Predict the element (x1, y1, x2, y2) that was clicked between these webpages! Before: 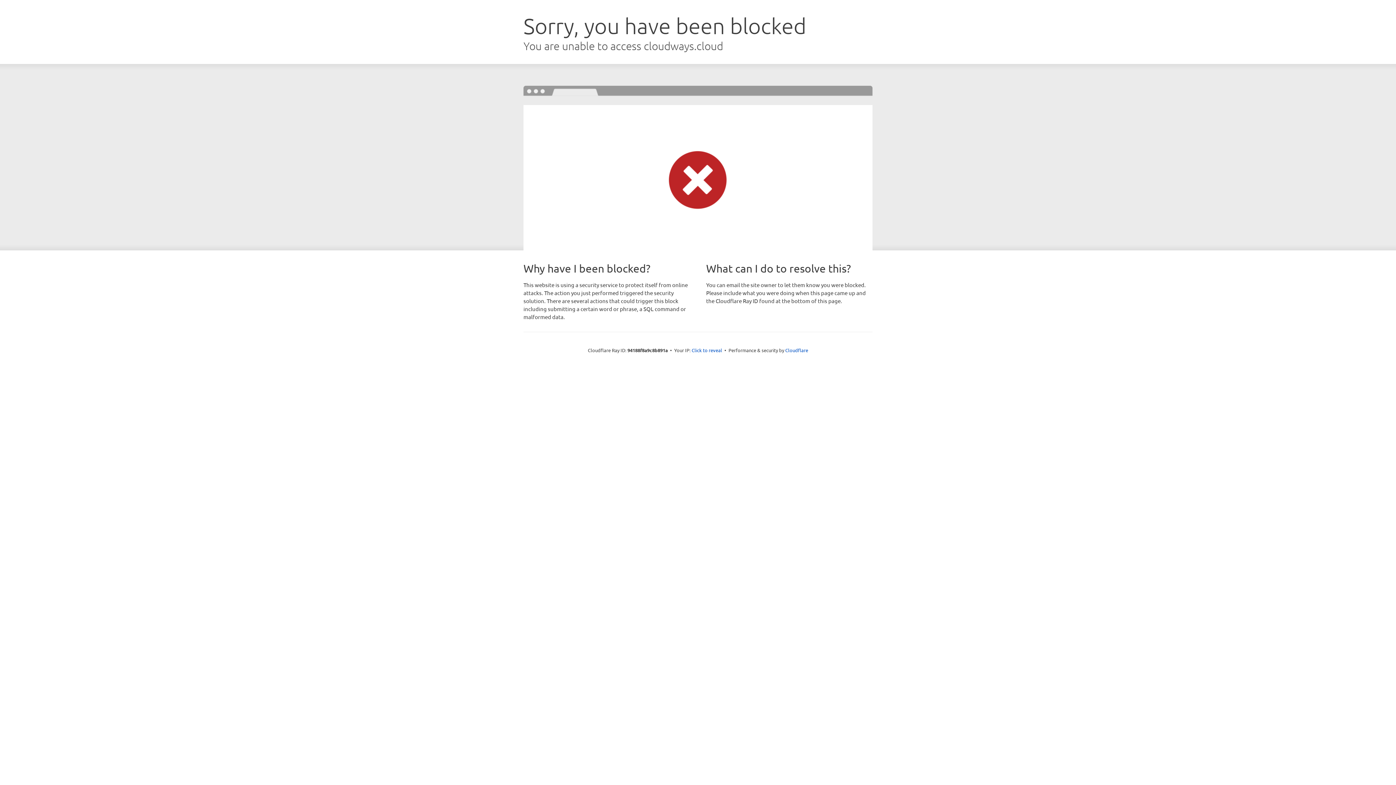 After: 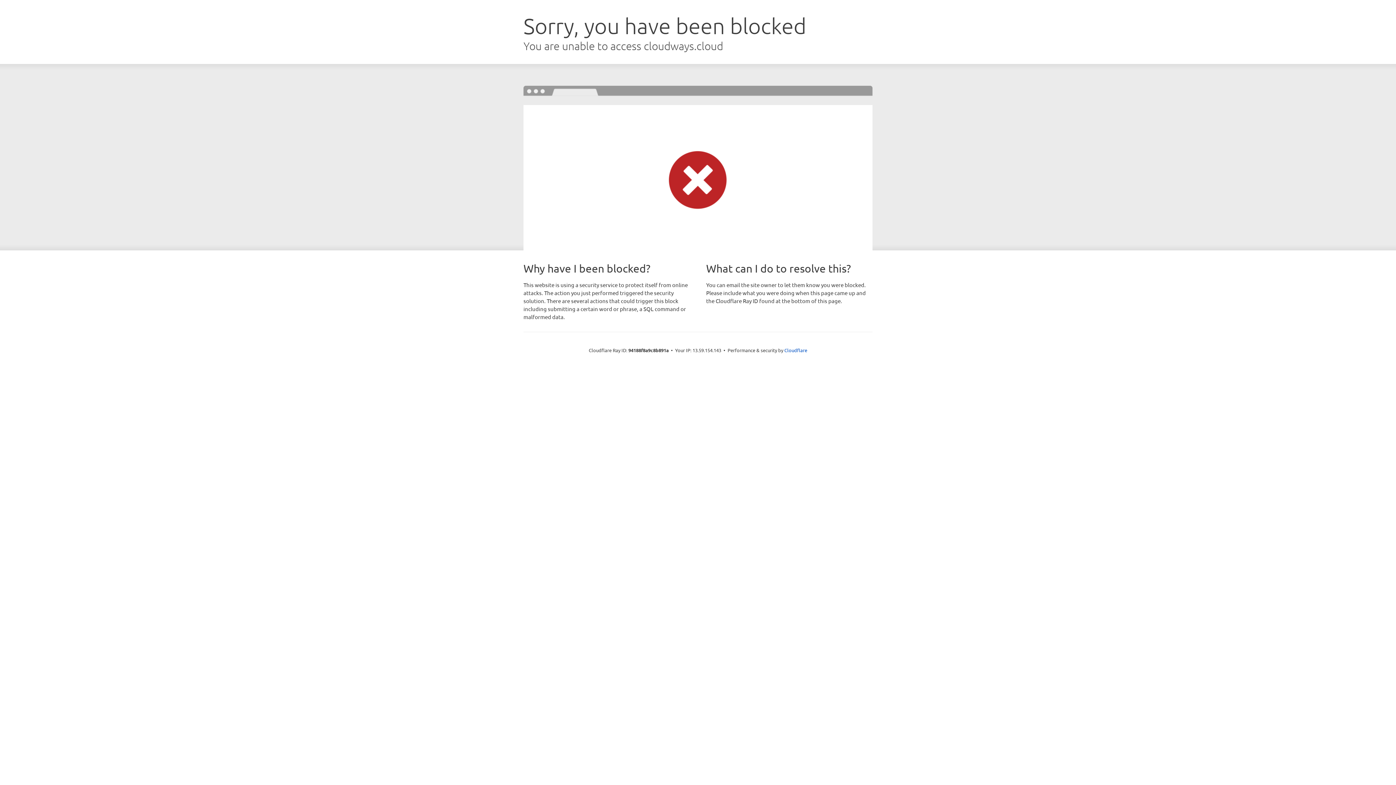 Action: bbox: (691, 346, 722, 353) label: Click to reveal